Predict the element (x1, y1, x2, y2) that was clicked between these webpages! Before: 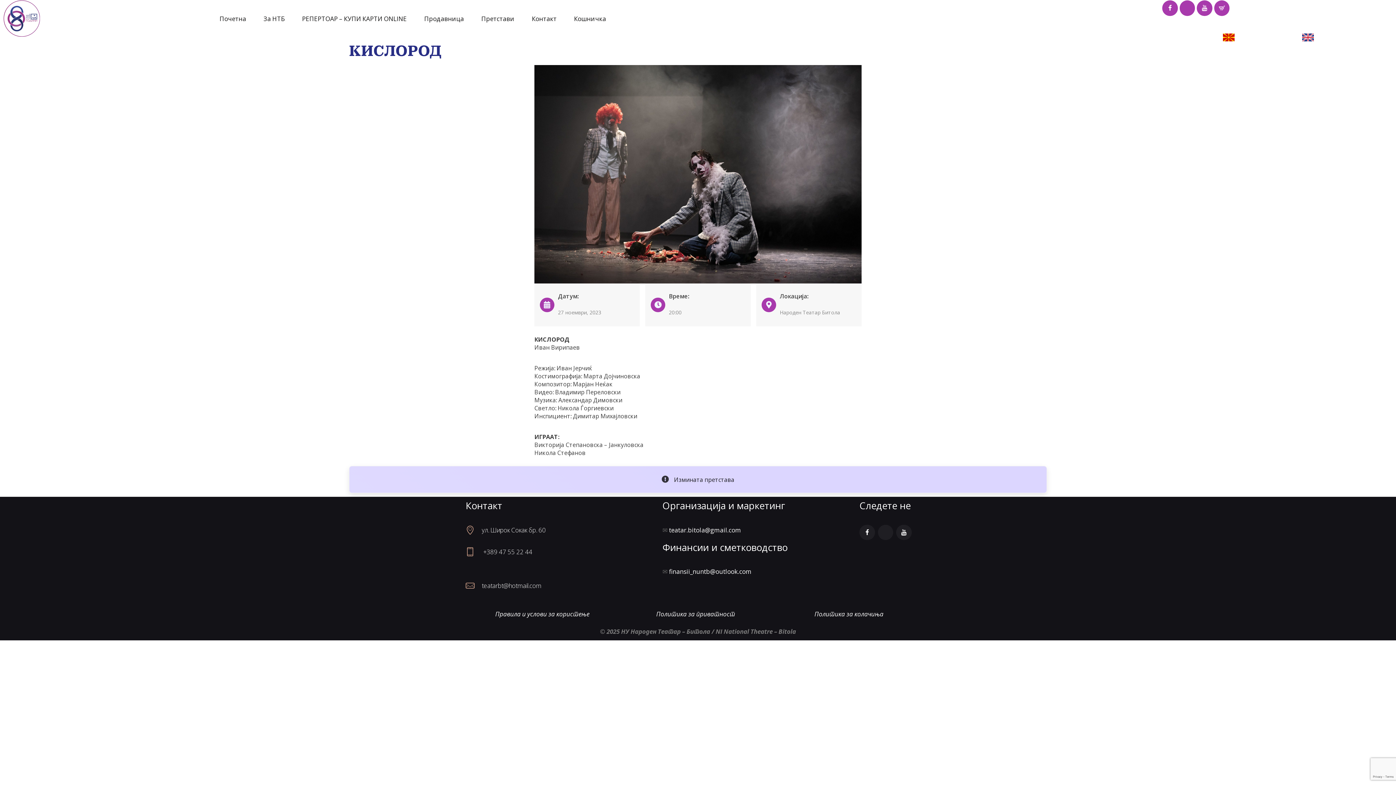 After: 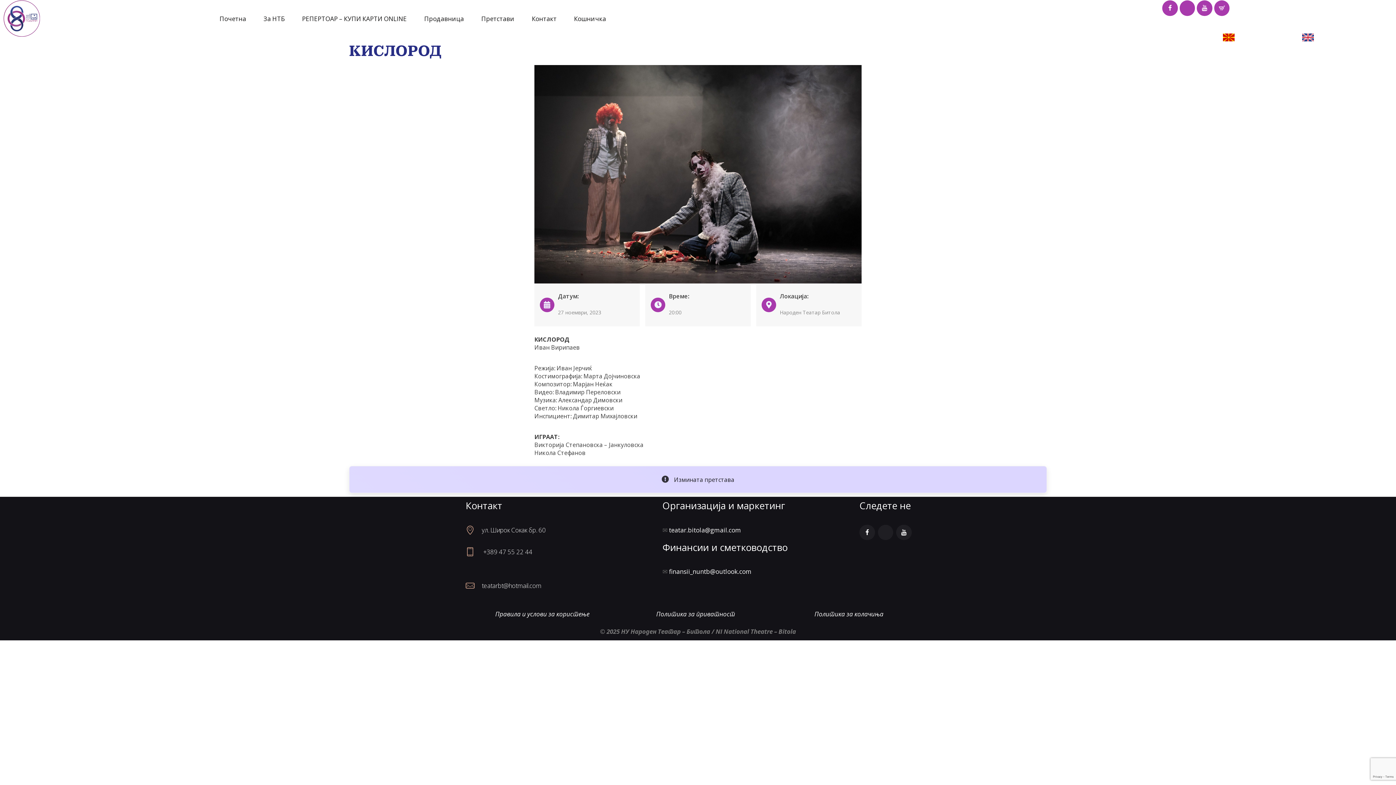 Action: bbox: (1214, 0, 1229, 15)